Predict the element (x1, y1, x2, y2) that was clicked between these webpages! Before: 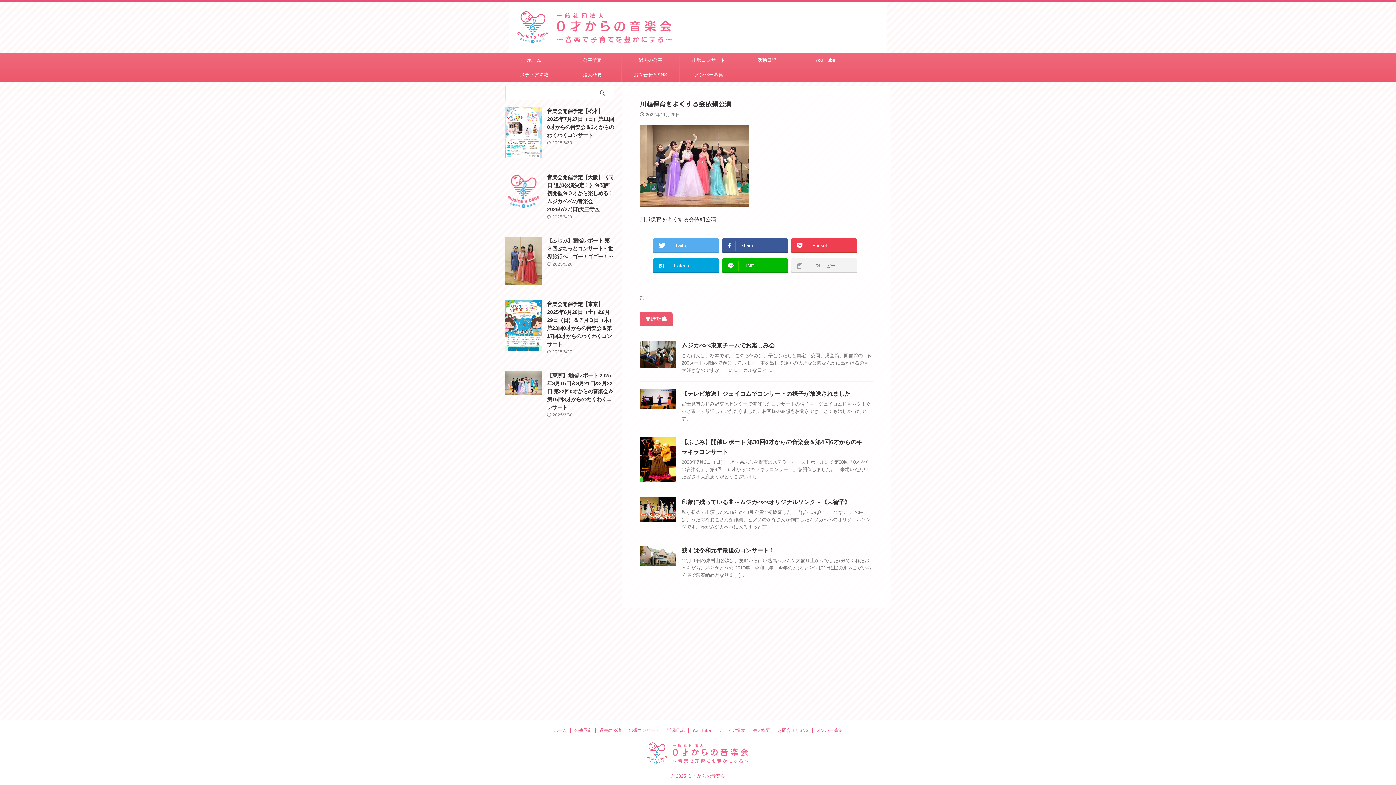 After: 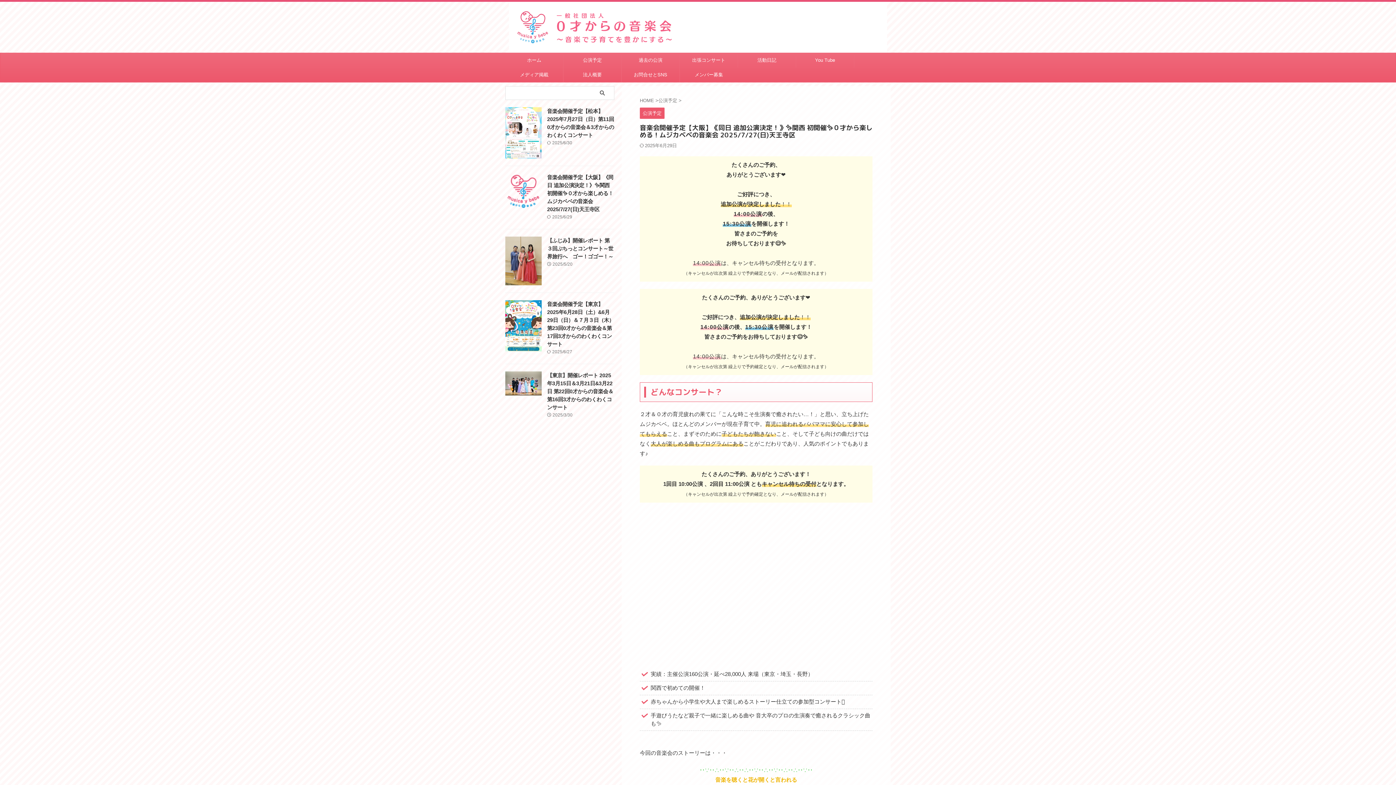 Action: bbox: (547, 174, 613, 212) label: 音楽会開催予定【大阪】《同日 追加公演決定！》✨関西 初開催✨０才から楽しめる！ムジカベベの音楽会 2025/7/27(日)天王寺区